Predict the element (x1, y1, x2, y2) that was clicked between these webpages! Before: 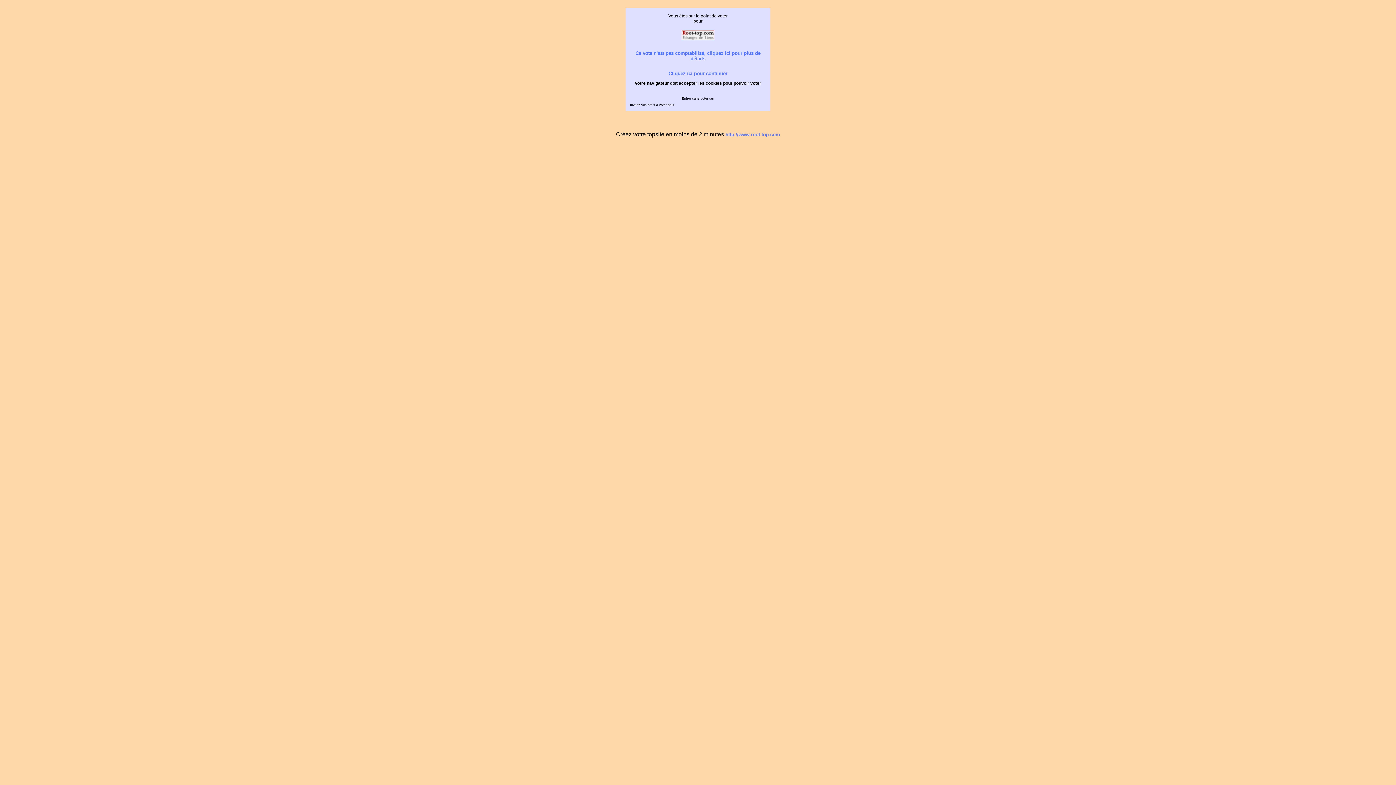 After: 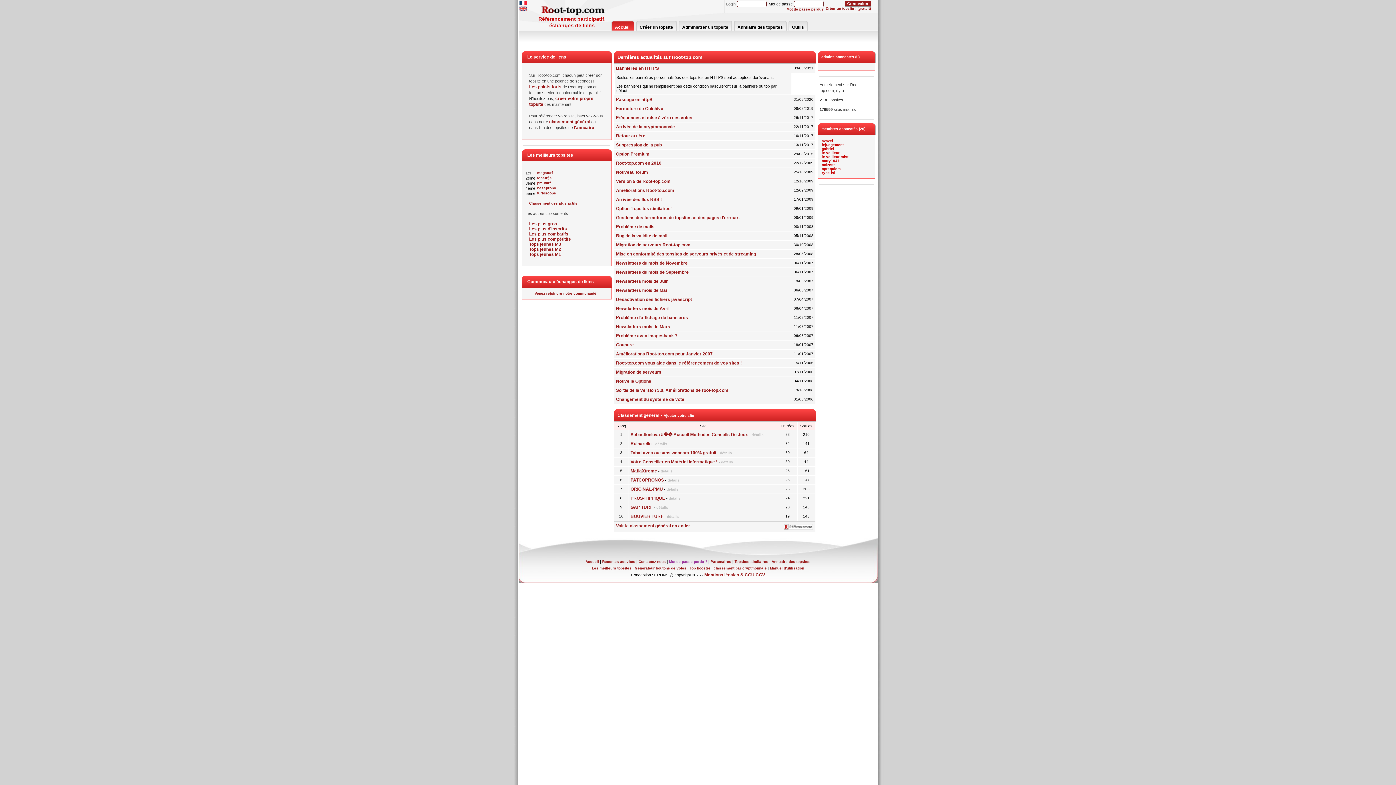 Action: label: http://www.root-top.com bbox: (725, 132, 780, 137)